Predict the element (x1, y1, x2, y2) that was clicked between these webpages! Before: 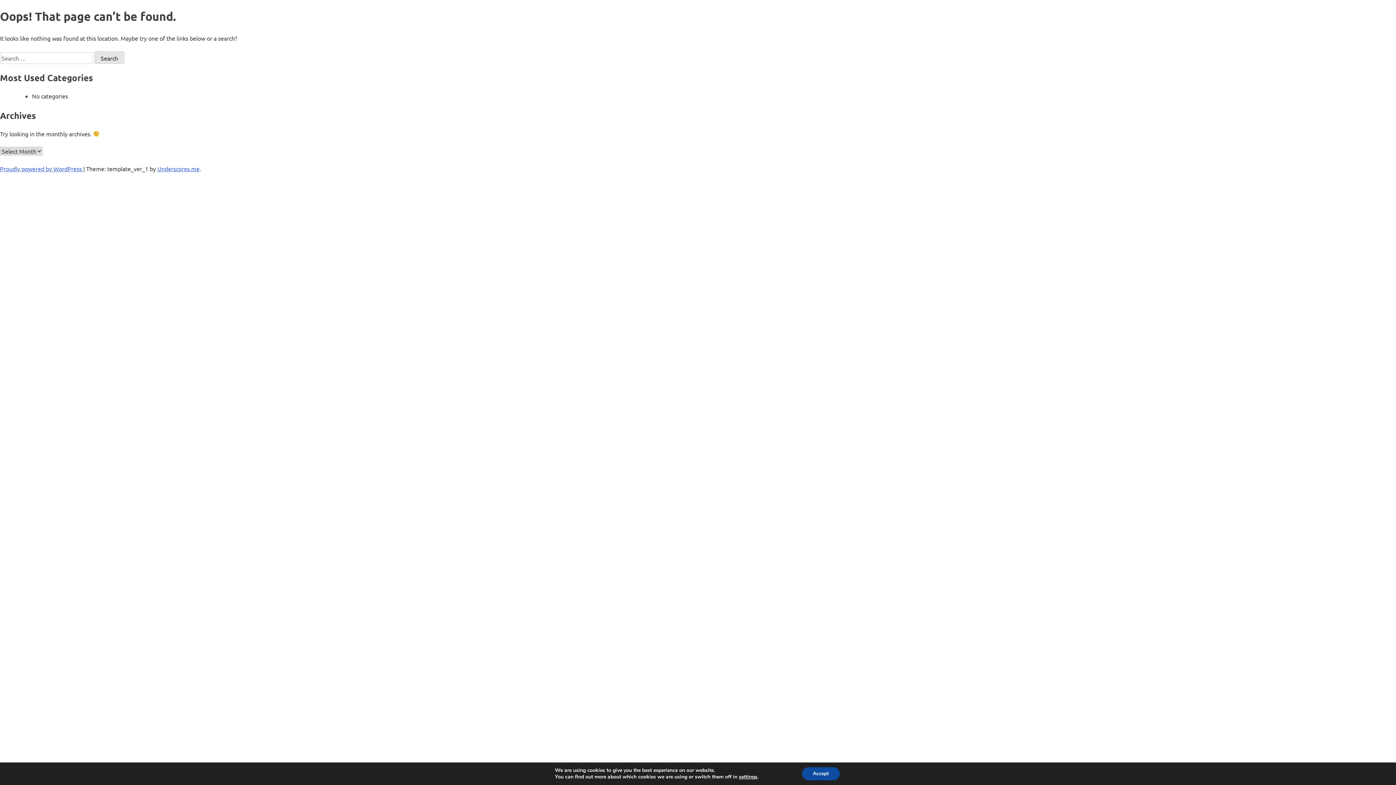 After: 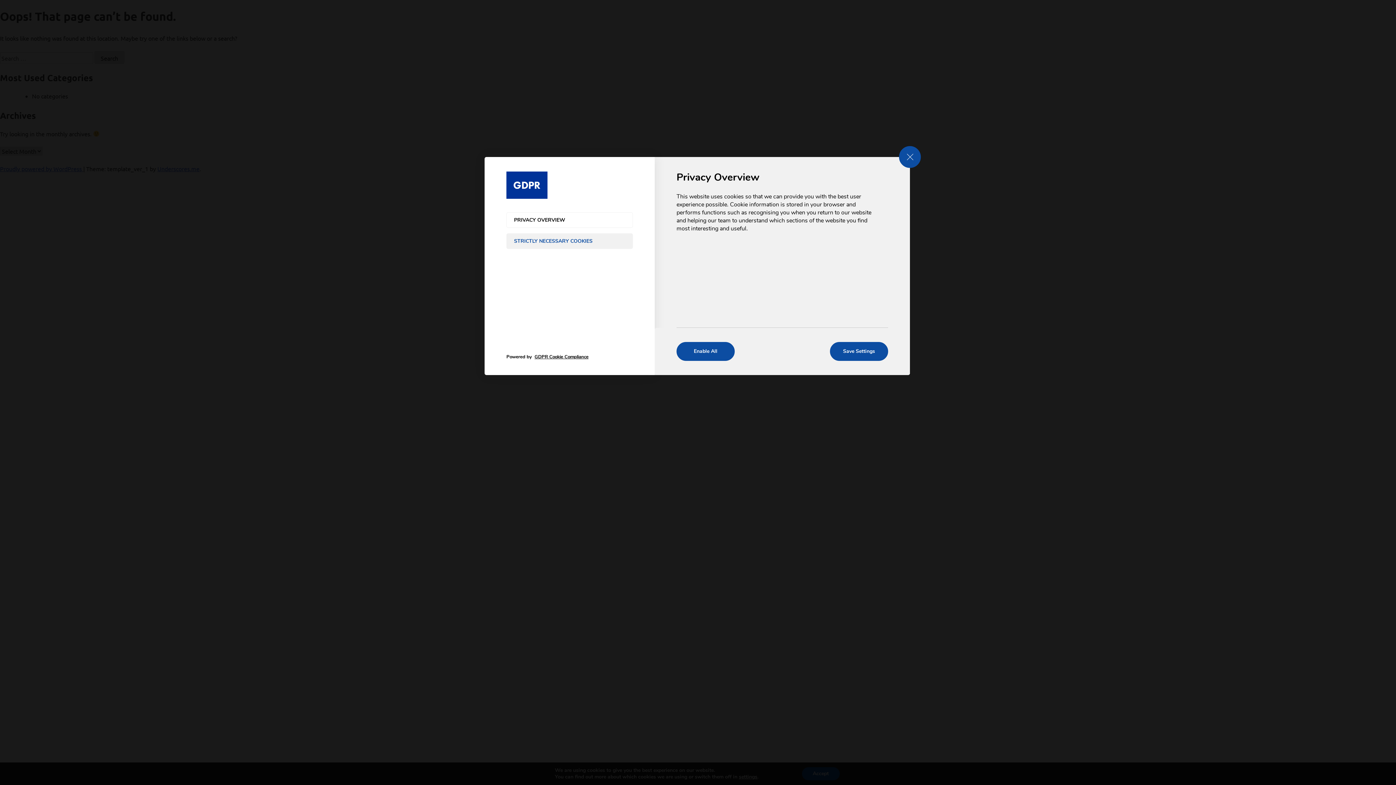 Action: bbox: (739, 774, 757, 780) label: settings